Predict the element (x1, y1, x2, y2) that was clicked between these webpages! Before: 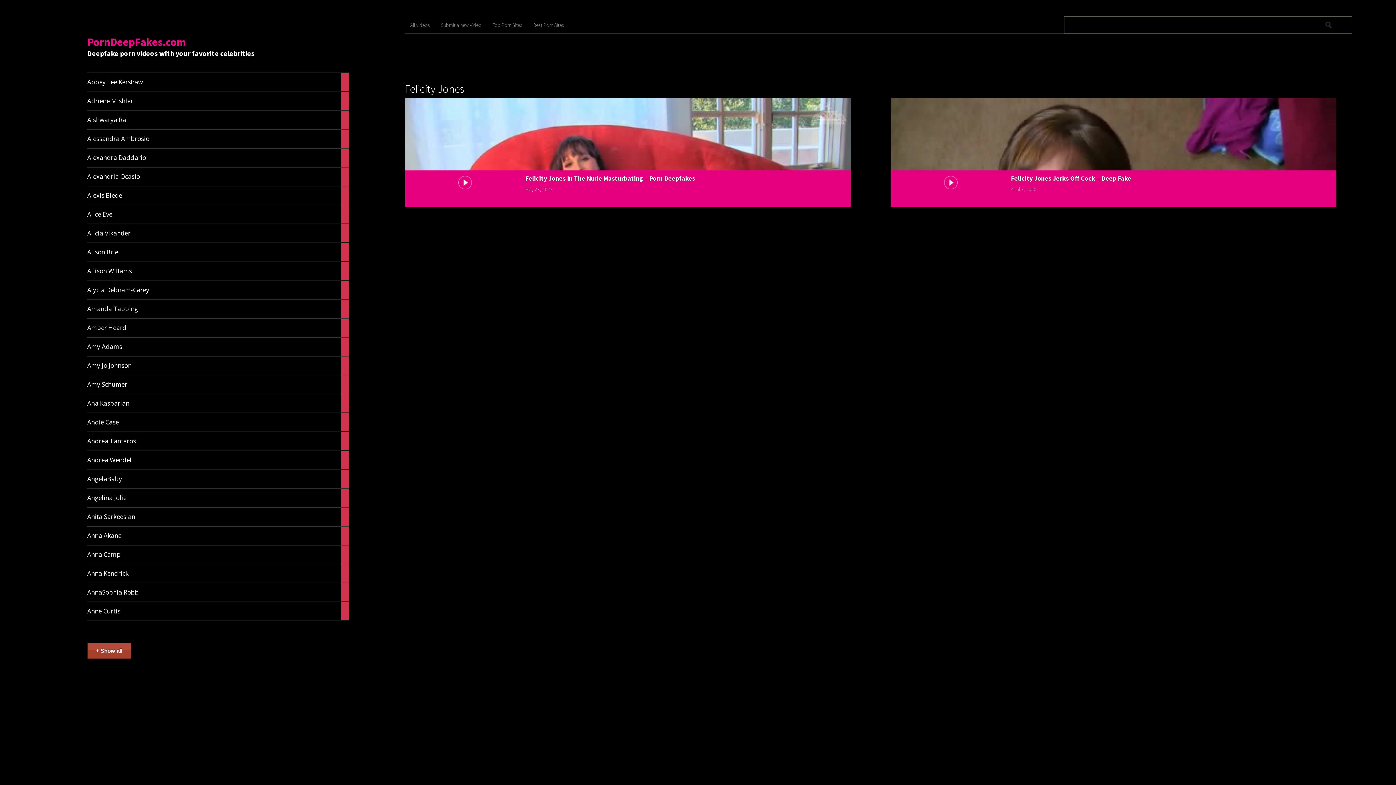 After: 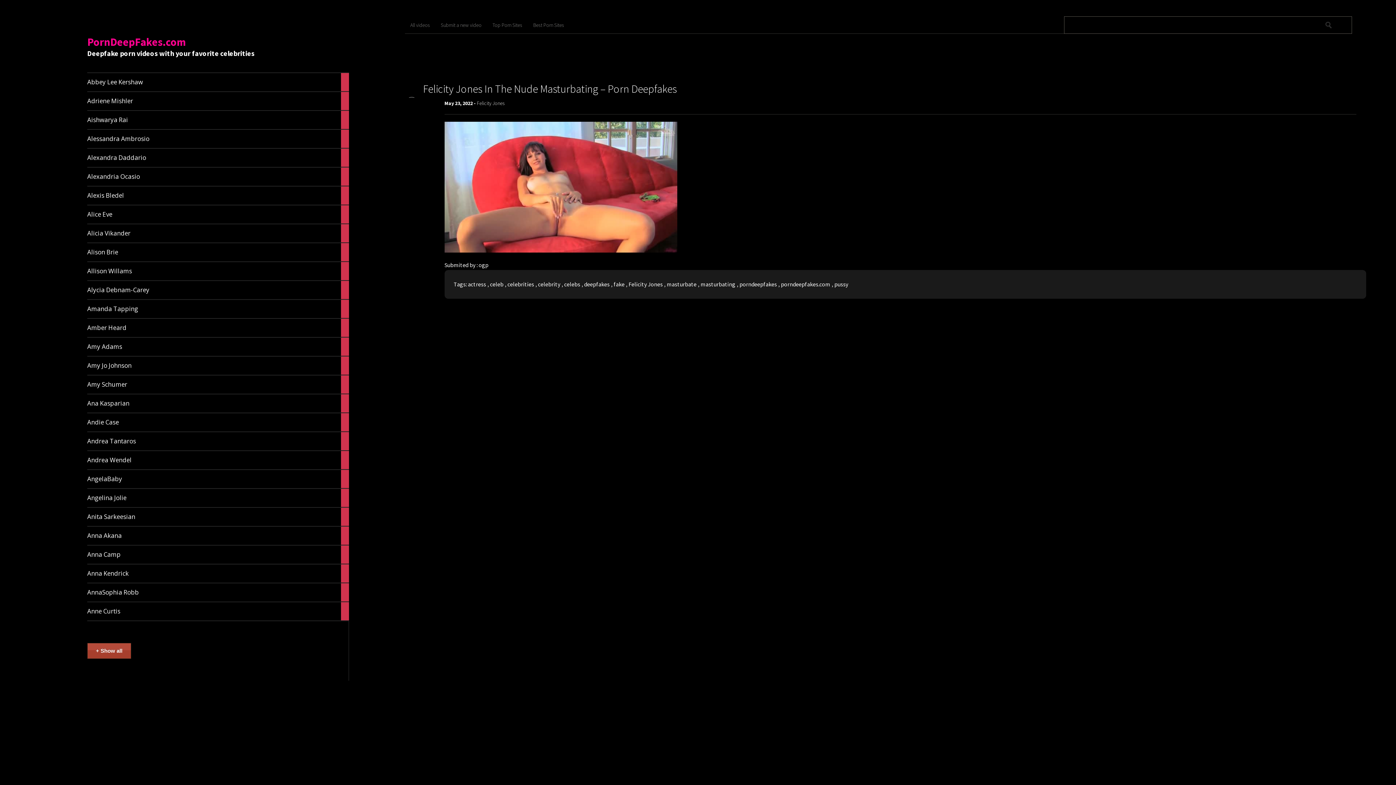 Action: label: Felicity Jones In The Nude Masturbating – Porn Deepfakes bbox: (525, 174, 815, 182)